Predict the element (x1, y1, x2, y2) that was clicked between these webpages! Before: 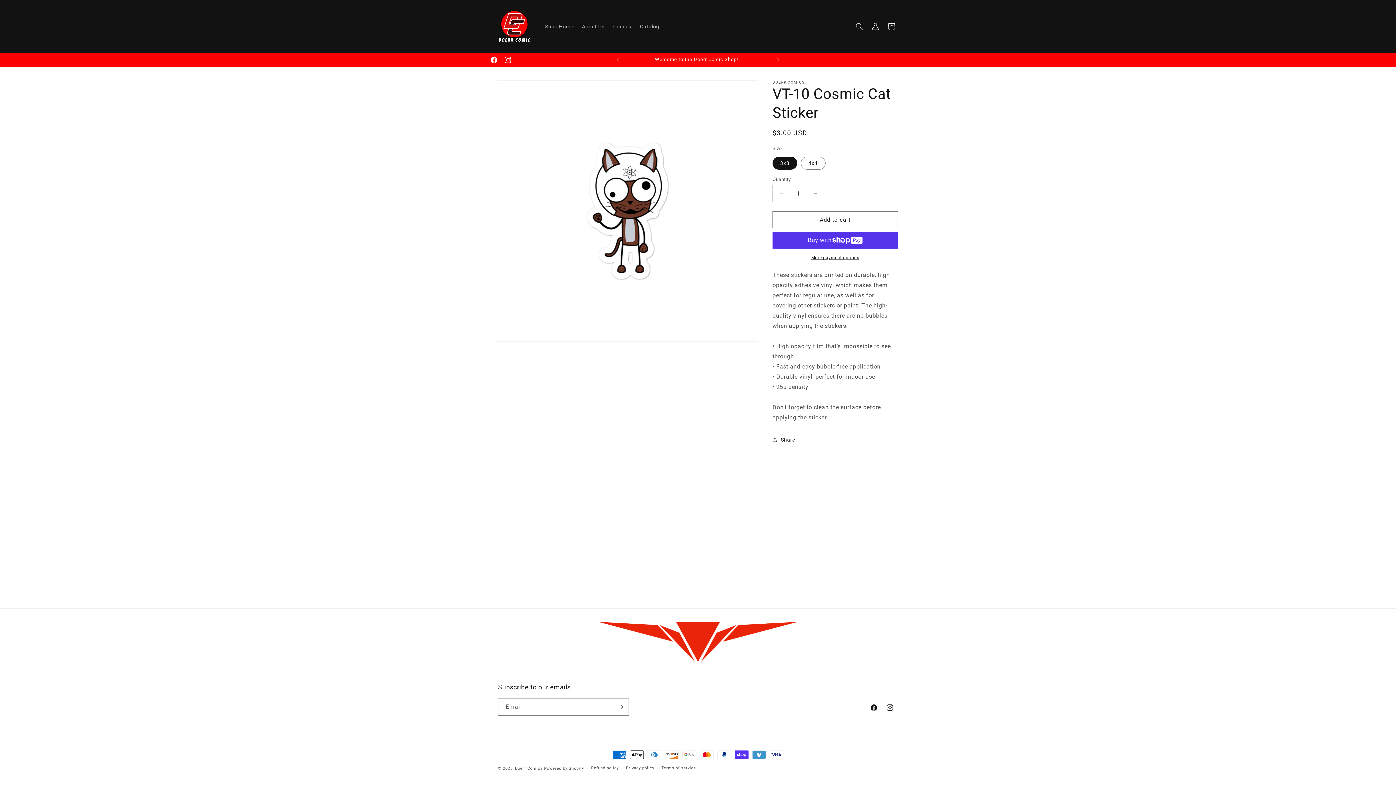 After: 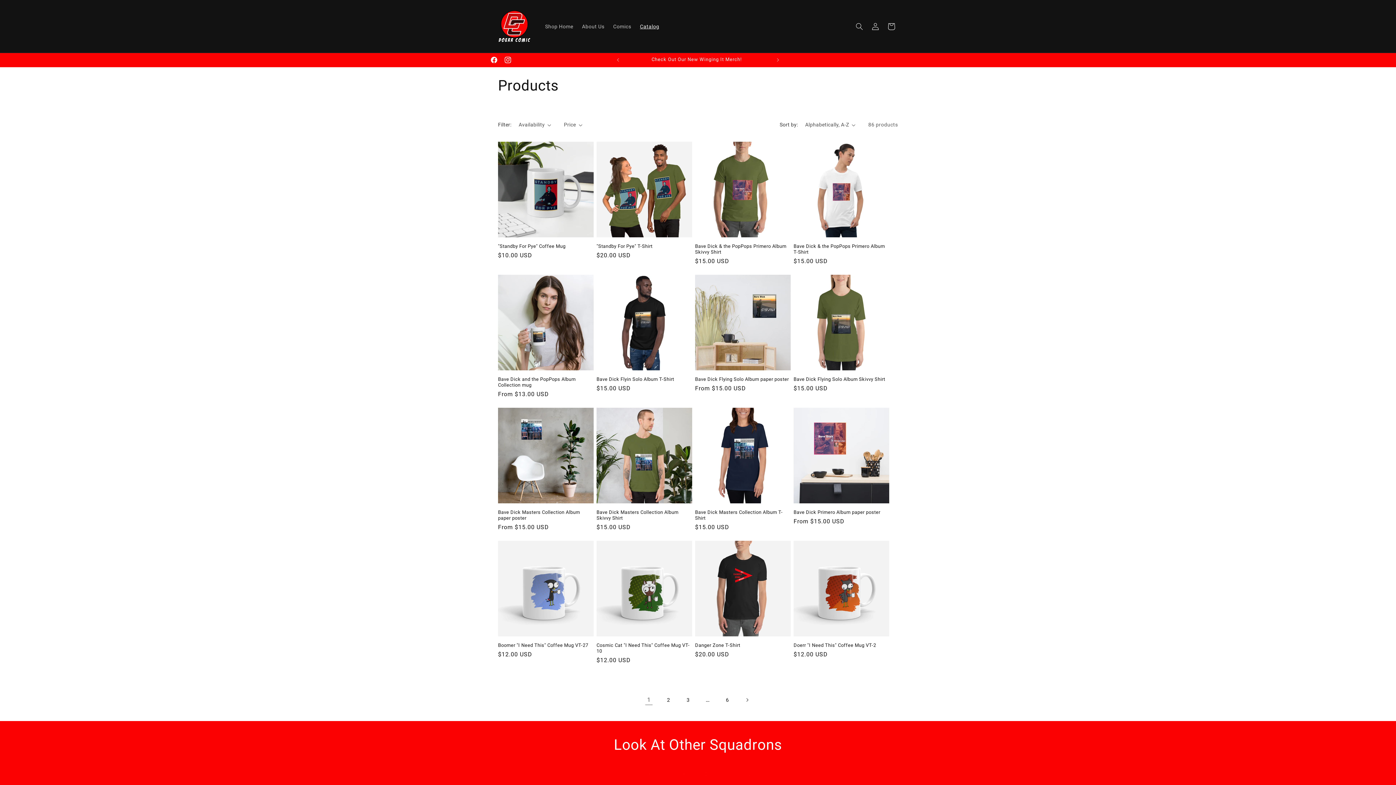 Action: label: Catalog bbox: (635, 18, 663, 34)